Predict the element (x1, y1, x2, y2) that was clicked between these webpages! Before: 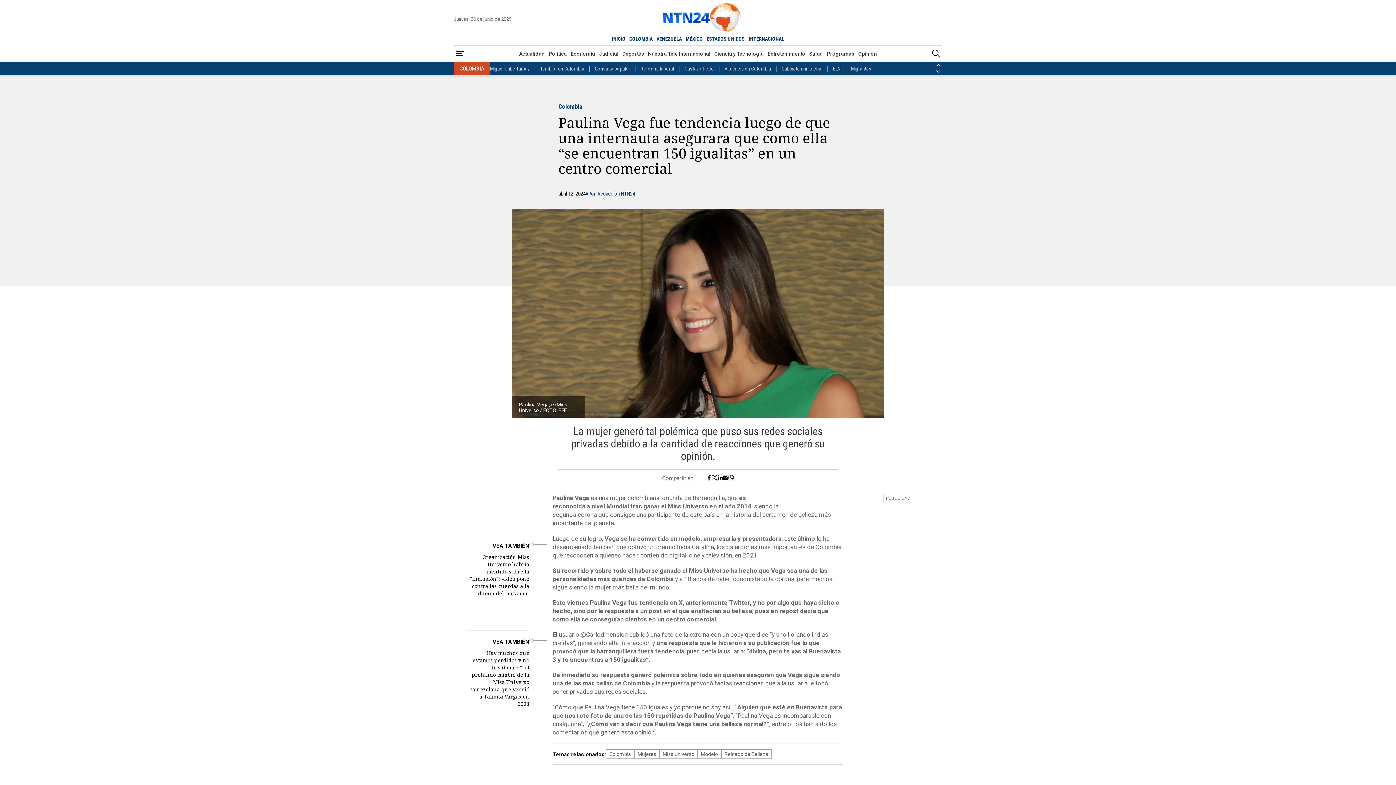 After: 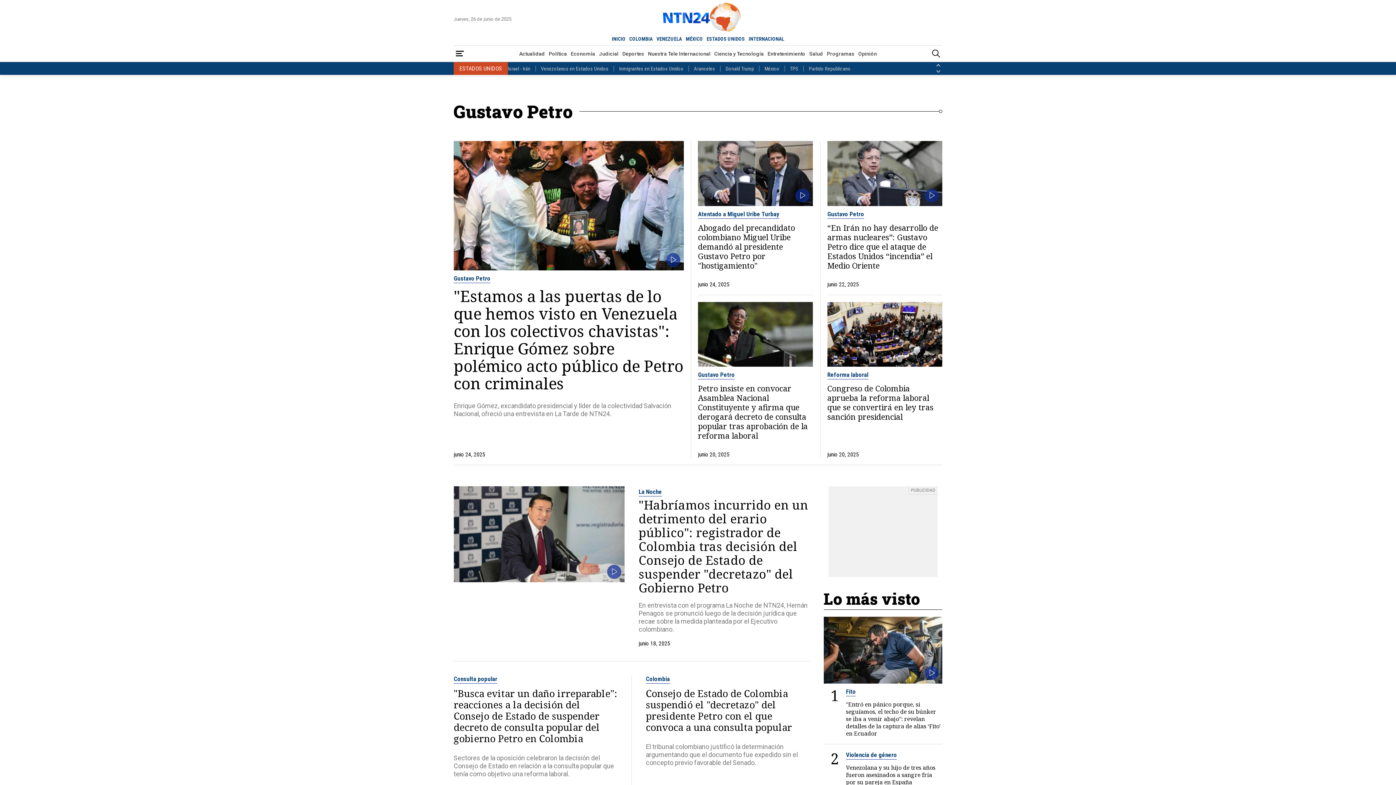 Action: bbox: (684, 65, 714, 71) label: Gustavo Petro